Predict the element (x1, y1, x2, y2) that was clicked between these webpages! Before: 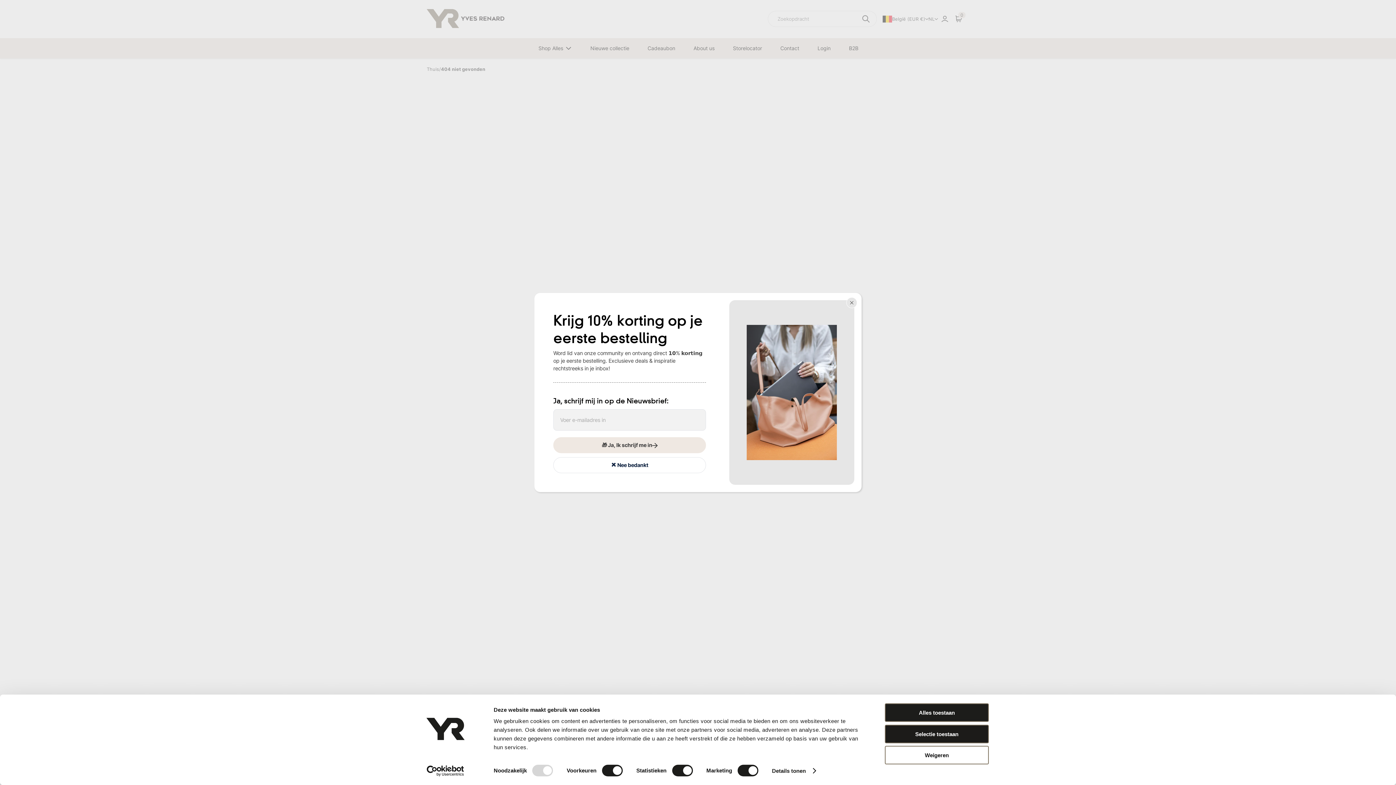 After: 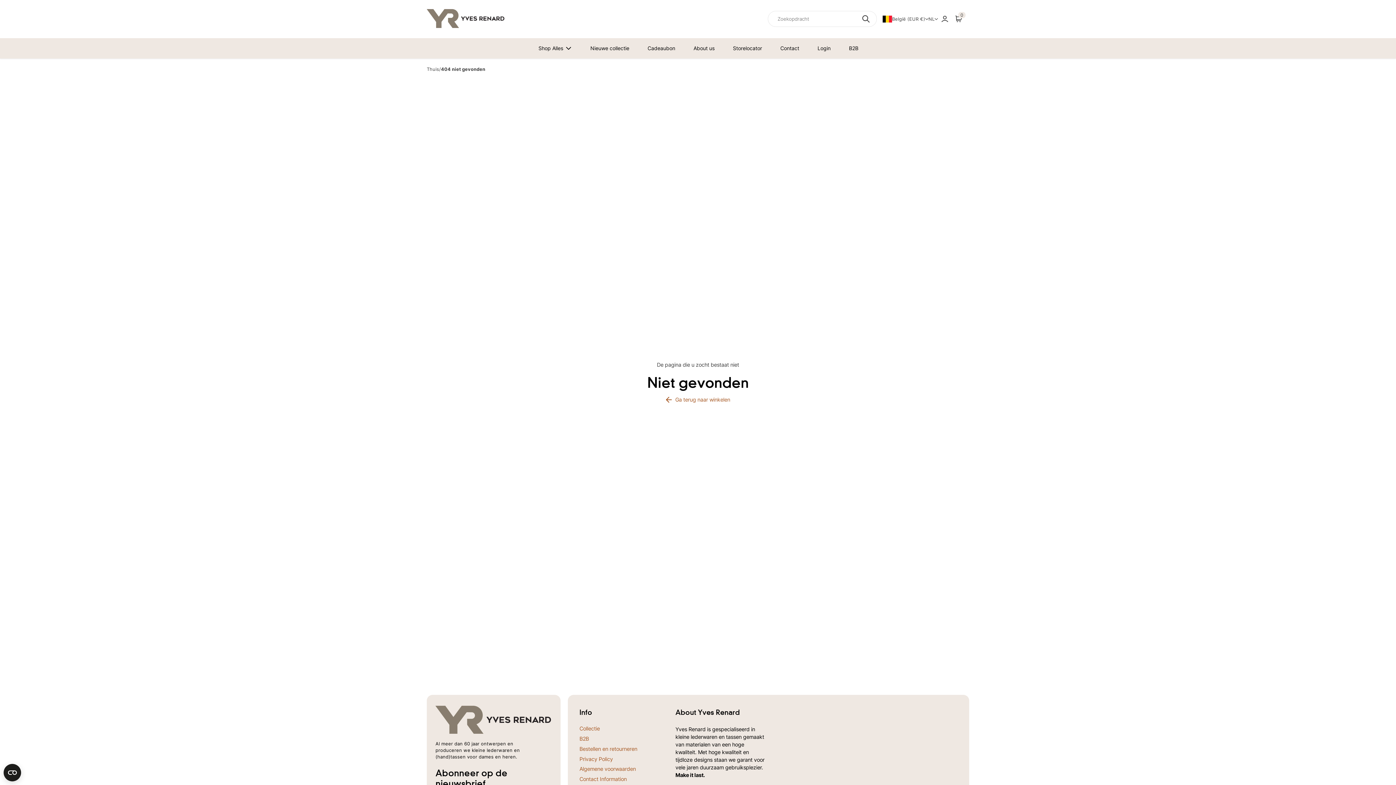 Action: bbox: (885, 746, 989, 764) label: Weigeren